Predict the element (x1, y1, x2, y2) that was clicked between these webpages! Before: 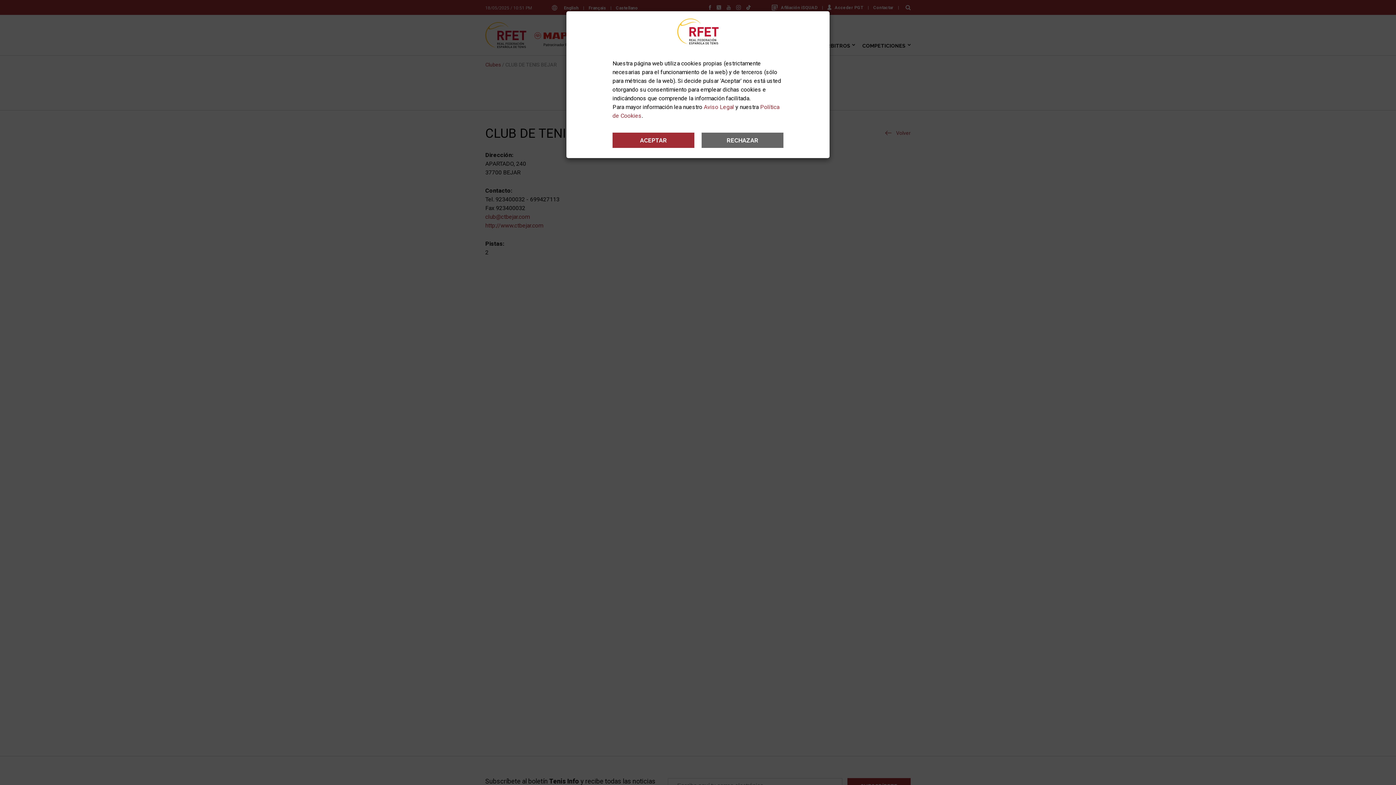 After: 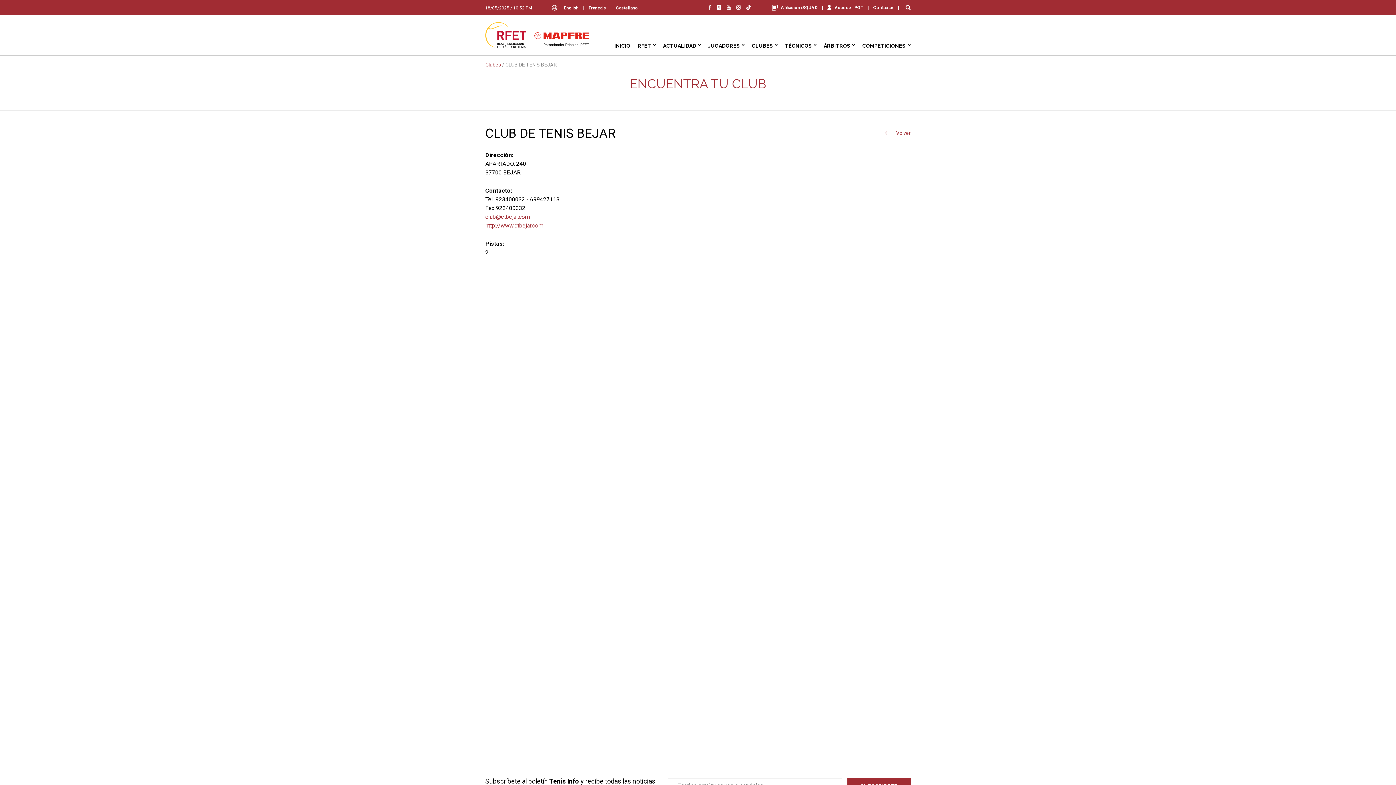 Action: bbox: (612, 132, 694, 148) label: ACEPTAR